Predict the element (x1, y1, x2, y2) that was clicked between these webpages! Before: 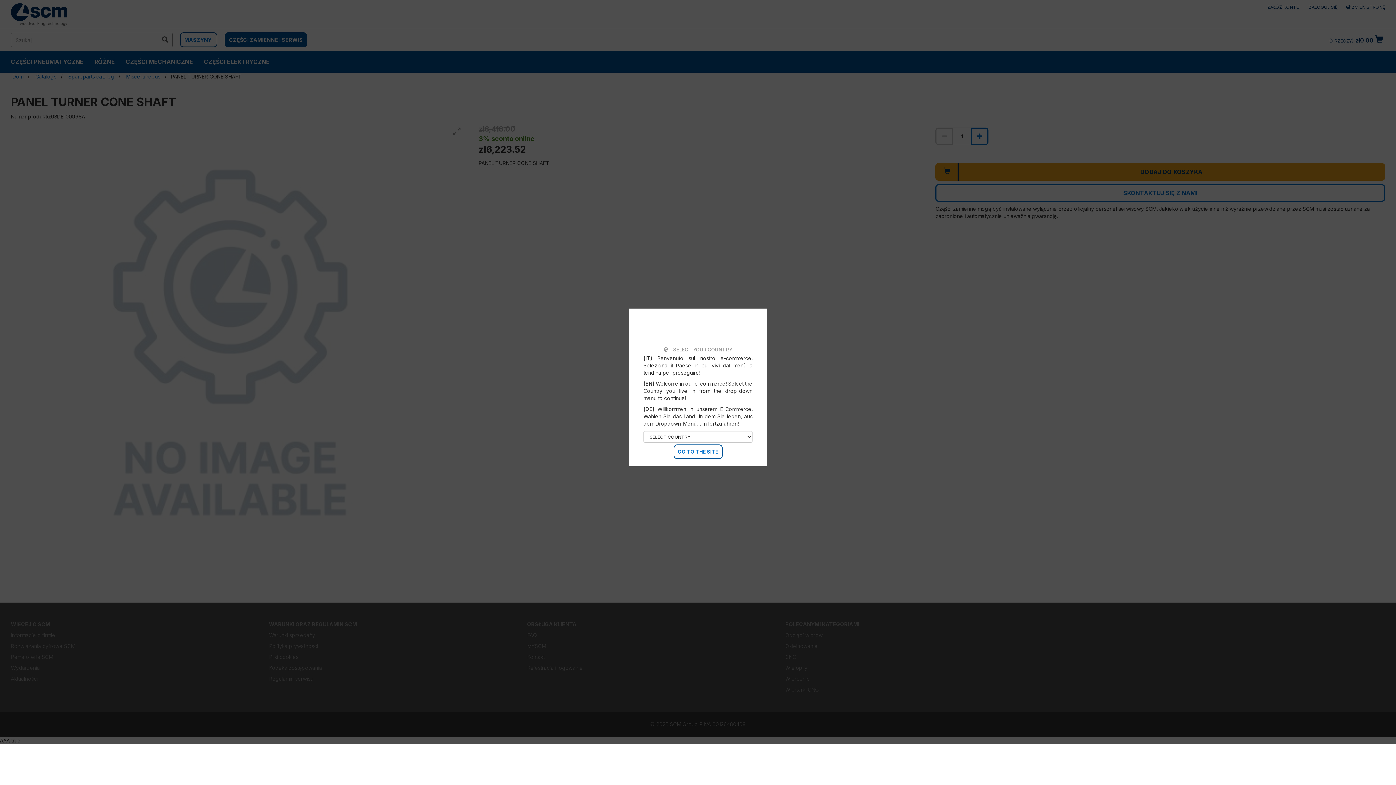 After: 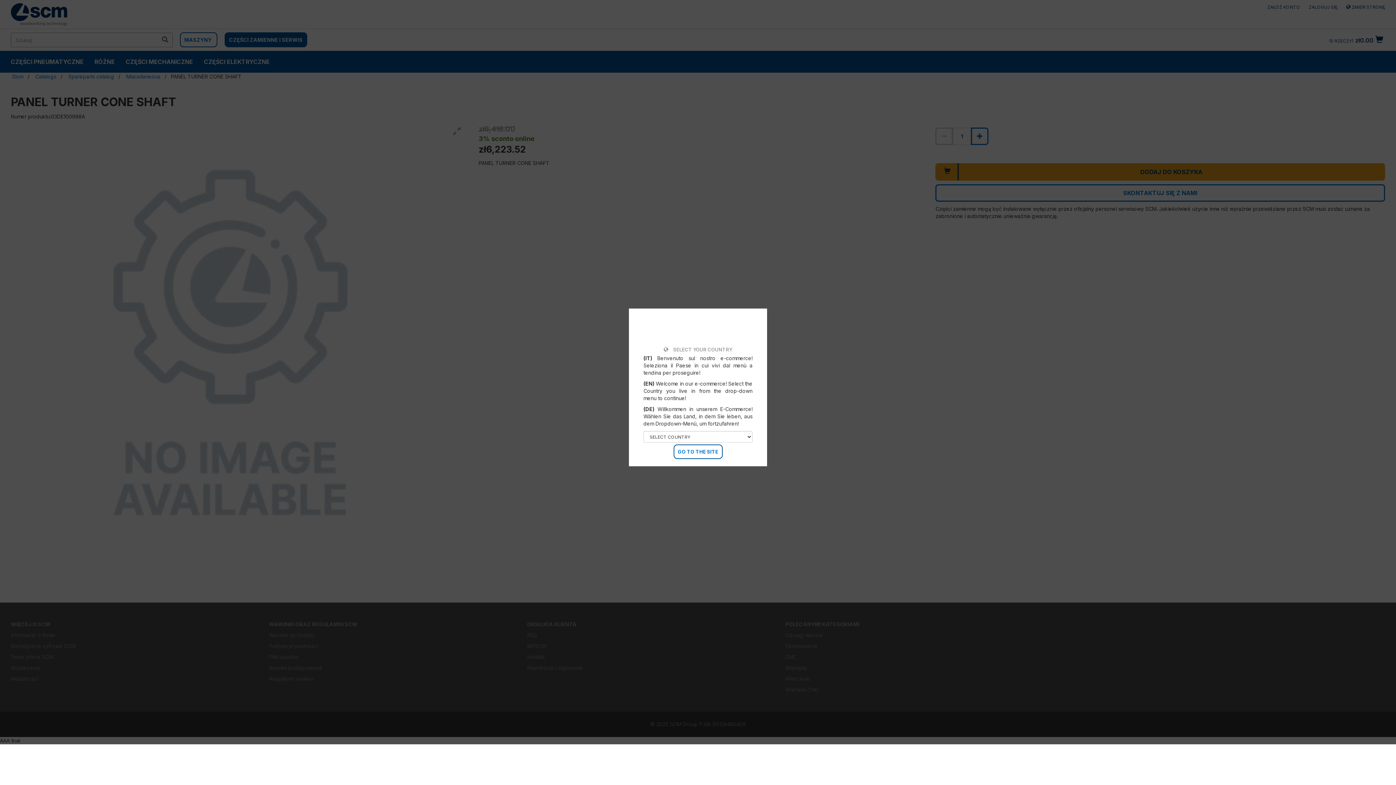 Action: label: GO TO THE SITE bbox: (678, 449, 718, 454)